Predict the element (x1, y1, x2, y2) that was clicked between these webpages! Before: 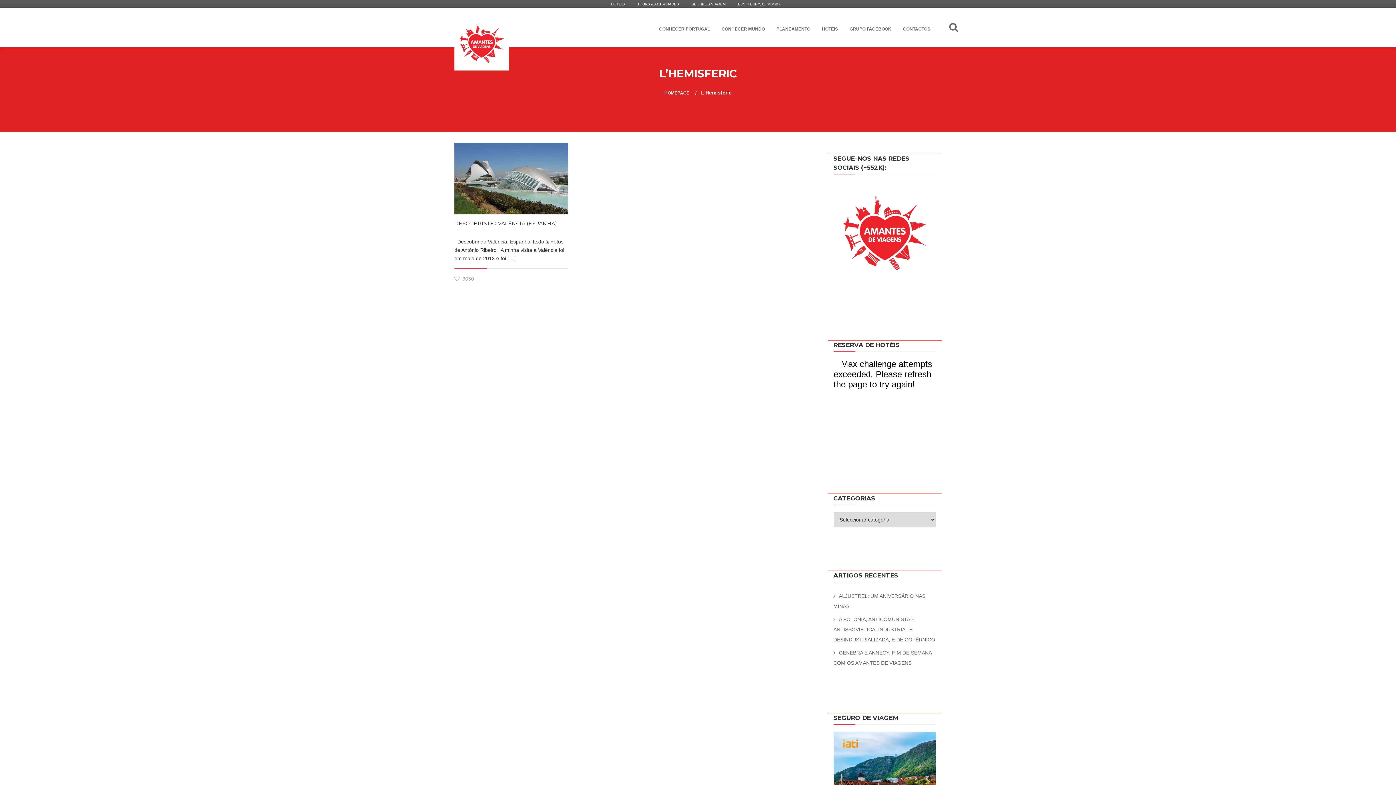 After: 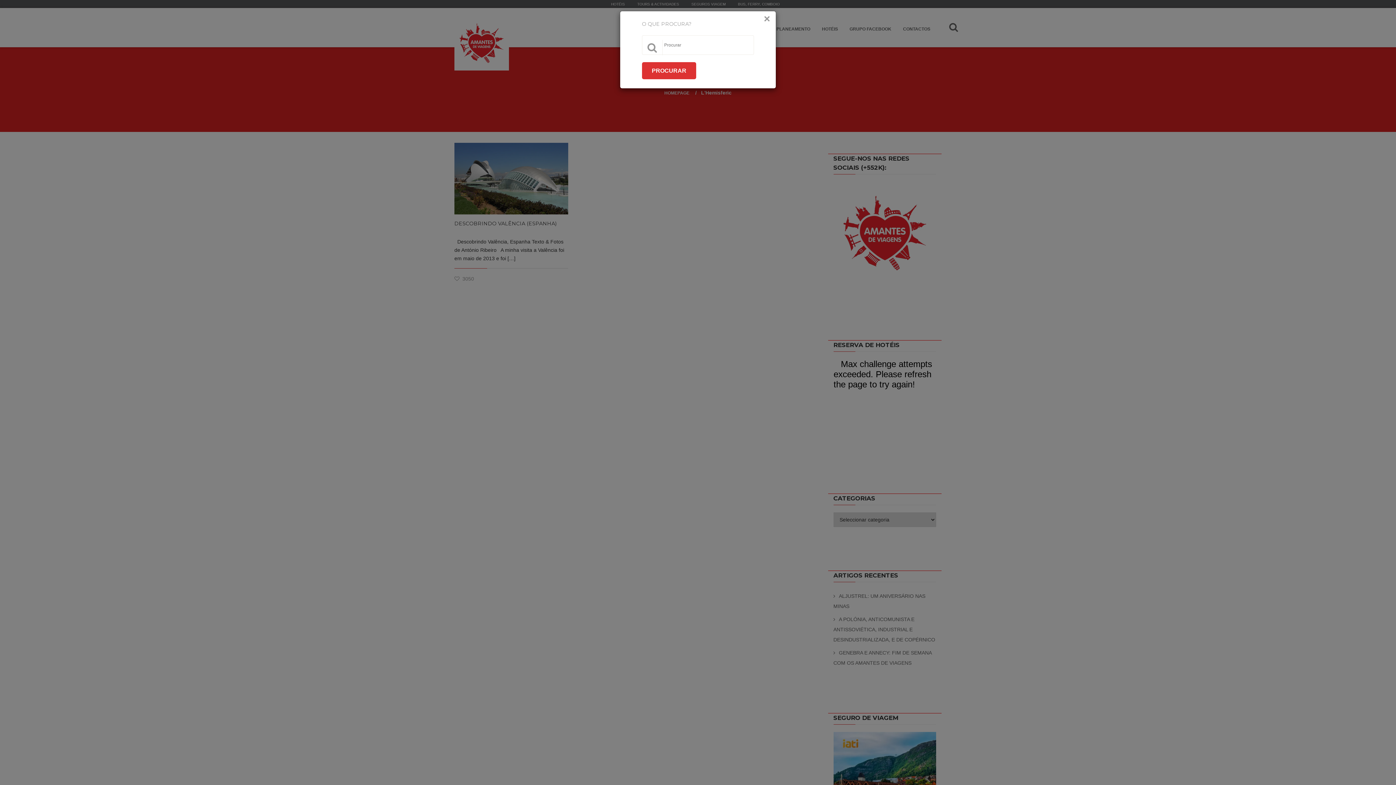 Action: bbox: (949, 26, 958, 31)